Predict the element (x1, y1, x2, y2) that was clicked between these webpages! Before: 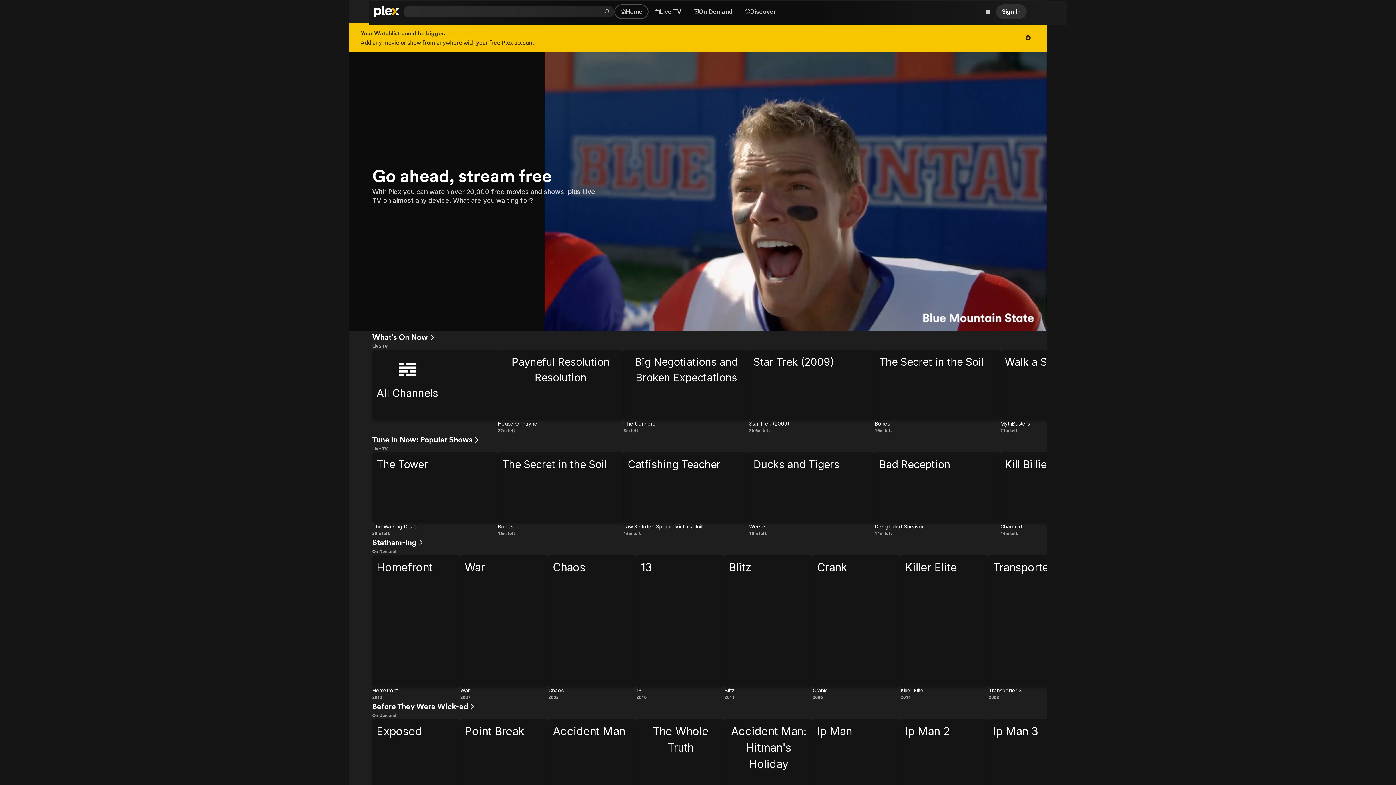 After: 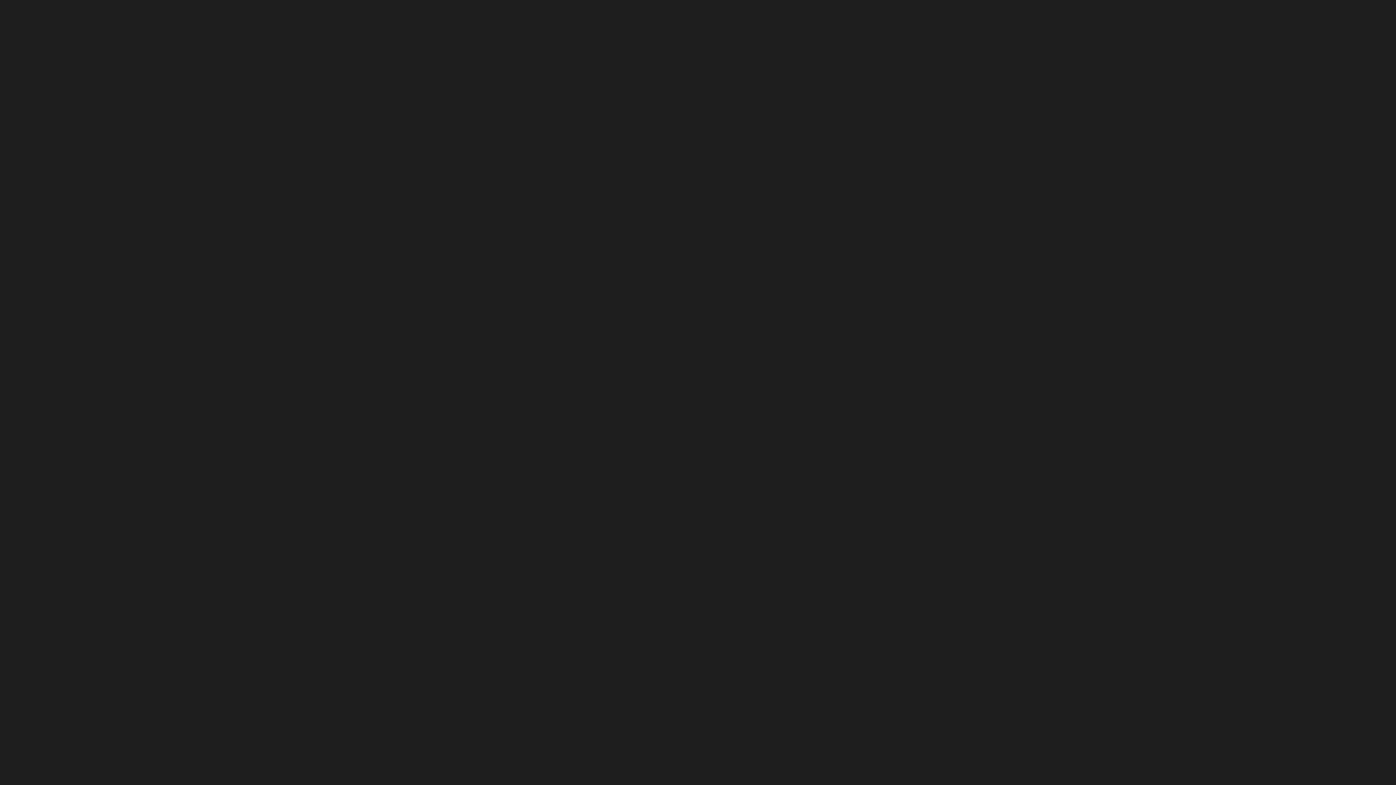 Action: label: What's On Now bbox: (372, 331, 580, 343)